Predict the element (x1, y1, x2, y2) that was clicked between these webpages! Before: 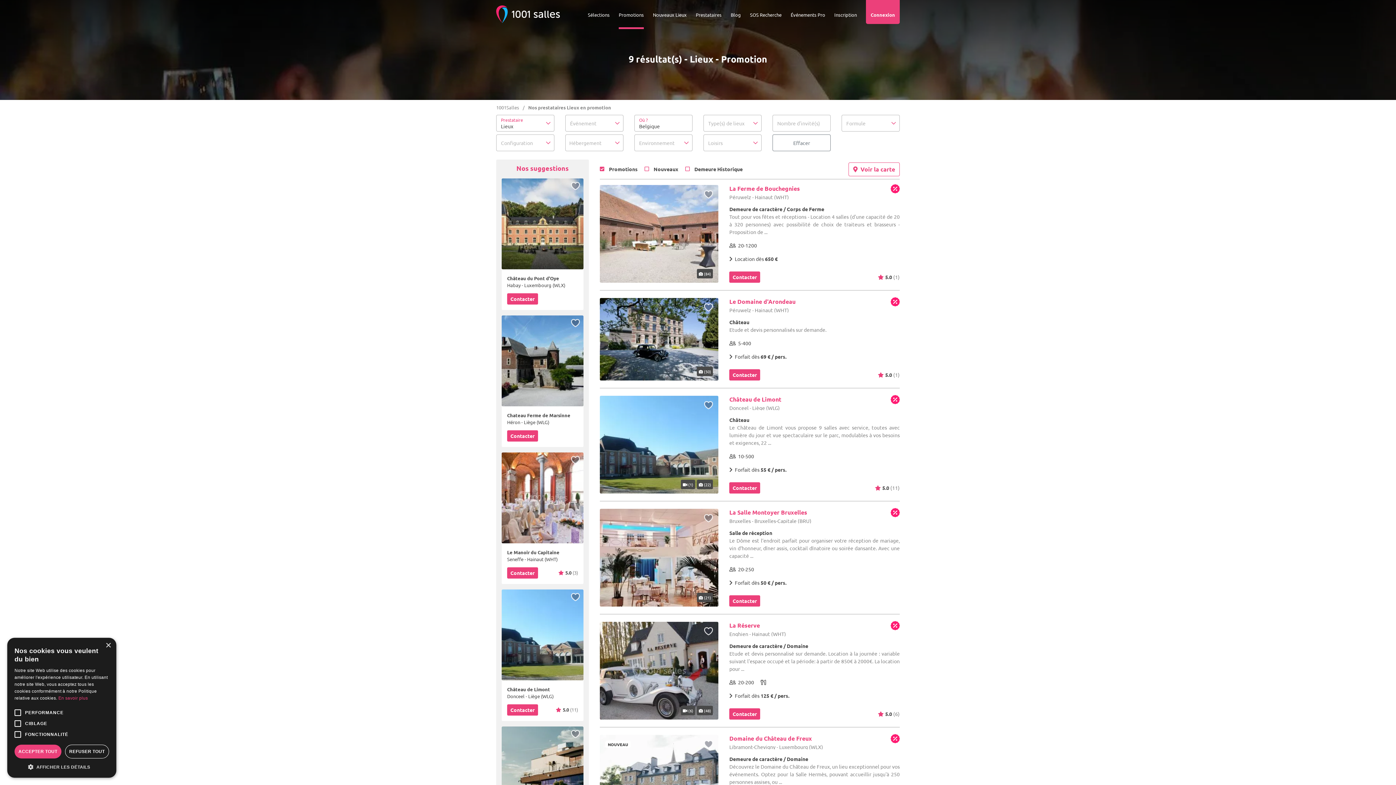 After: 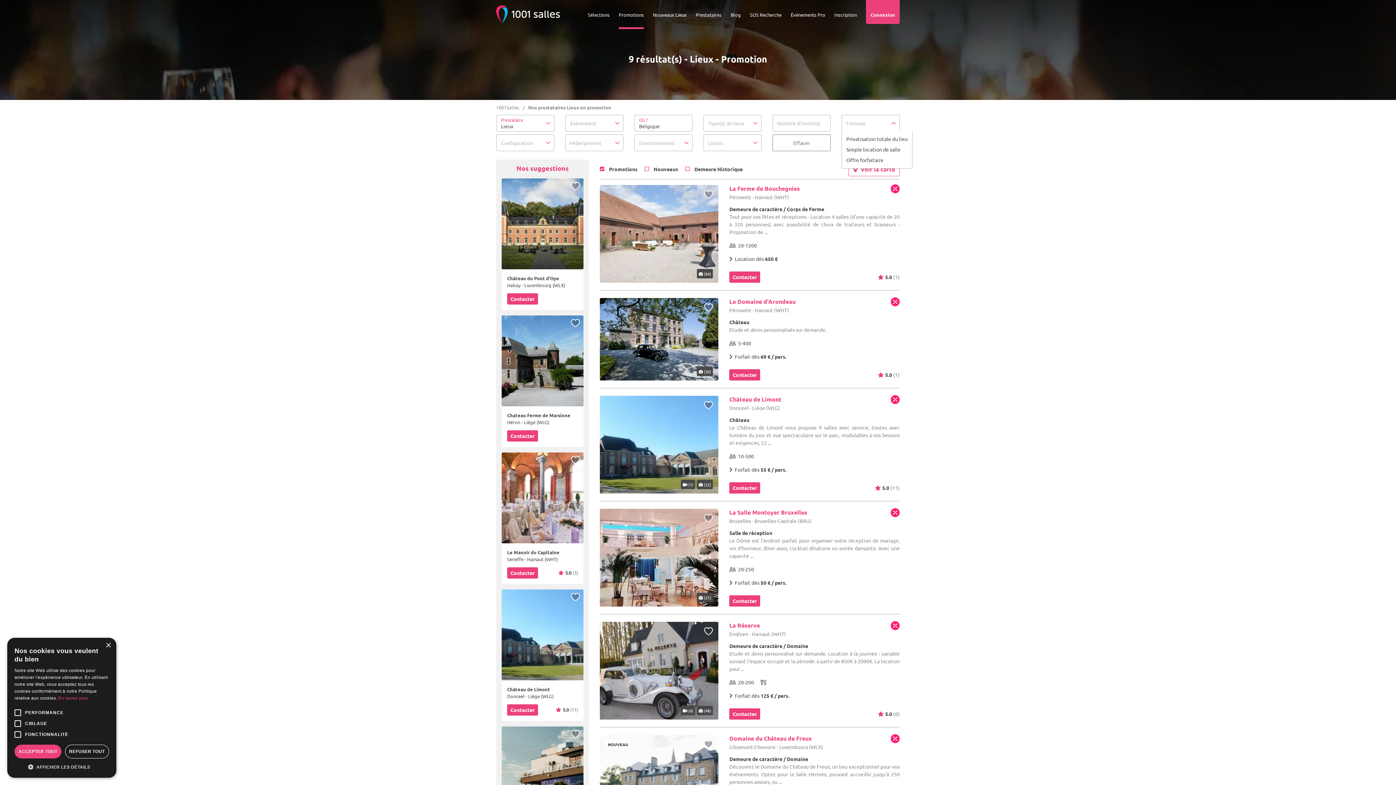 Action: label: Formule bbox: (841, 114, 900, 131)